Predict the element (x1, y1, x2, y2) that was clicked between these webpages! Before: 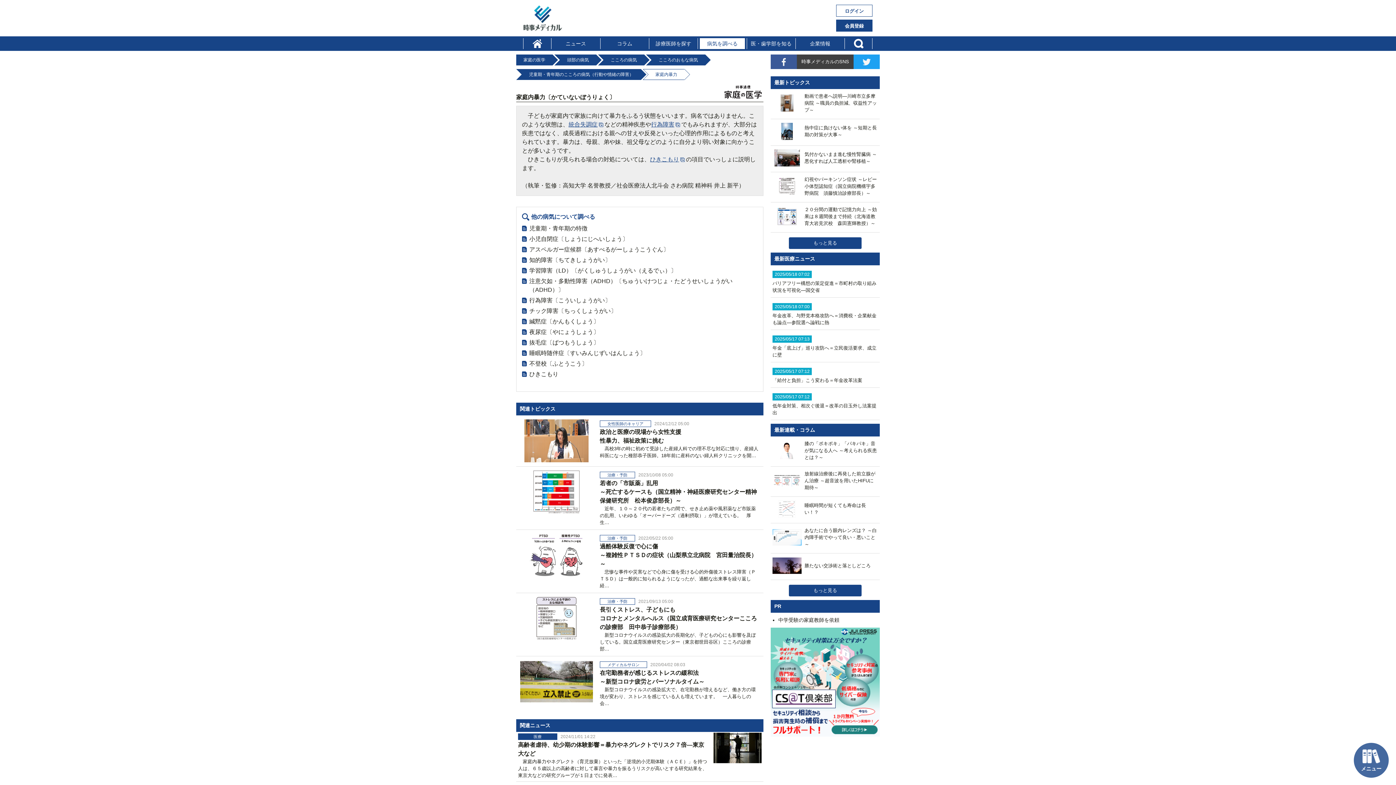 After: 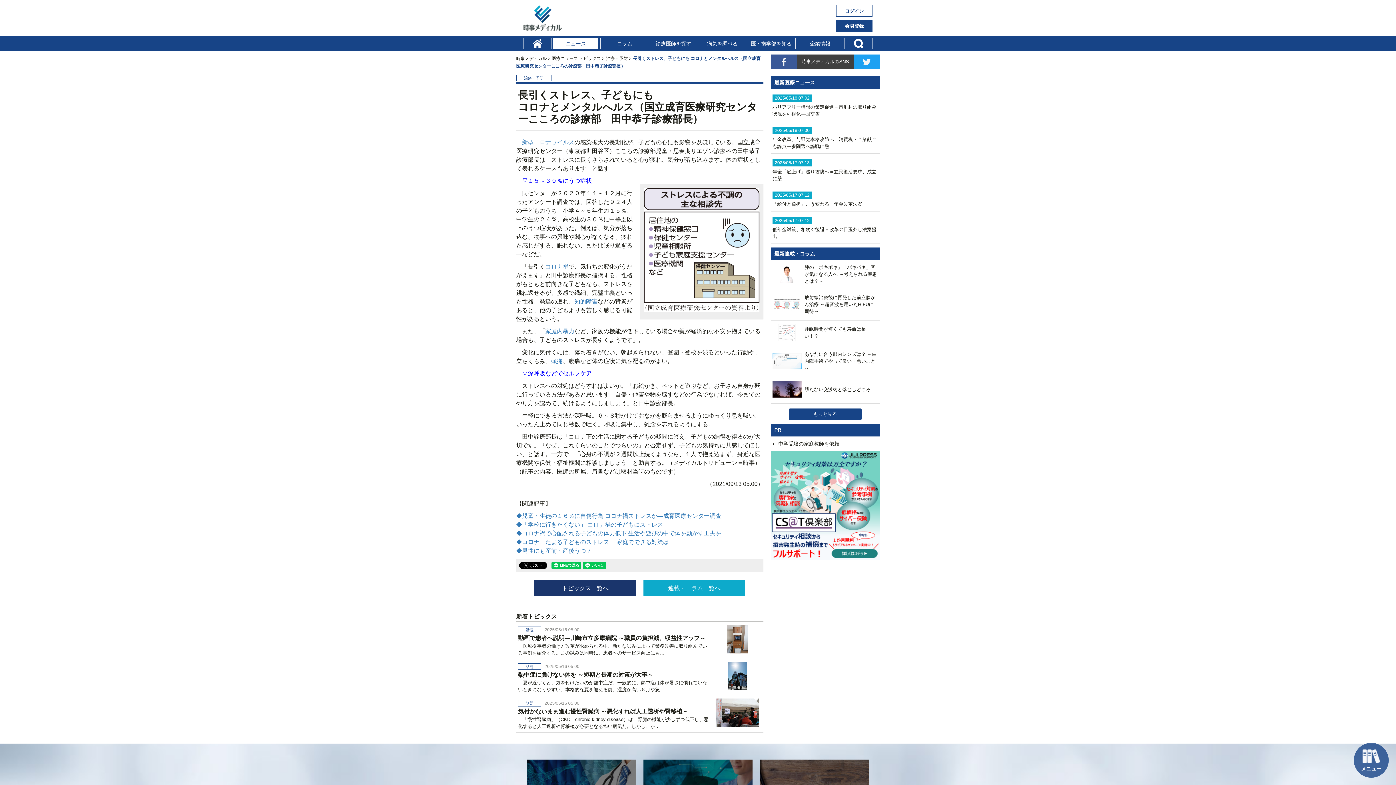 Action: bbox: (600, 605, 760, 652) label: 長引くストレス、子どもにも
コロナとメンタルへルス（国立成育医療研究センターこころの診療部　田中恭子診療部長）

　新型コロナウイルスの感染拡大の長期化が、子どもの心にも影響を及ぼしている。国立成育医療研究センター（東京都世田谷区）こころの診療部…